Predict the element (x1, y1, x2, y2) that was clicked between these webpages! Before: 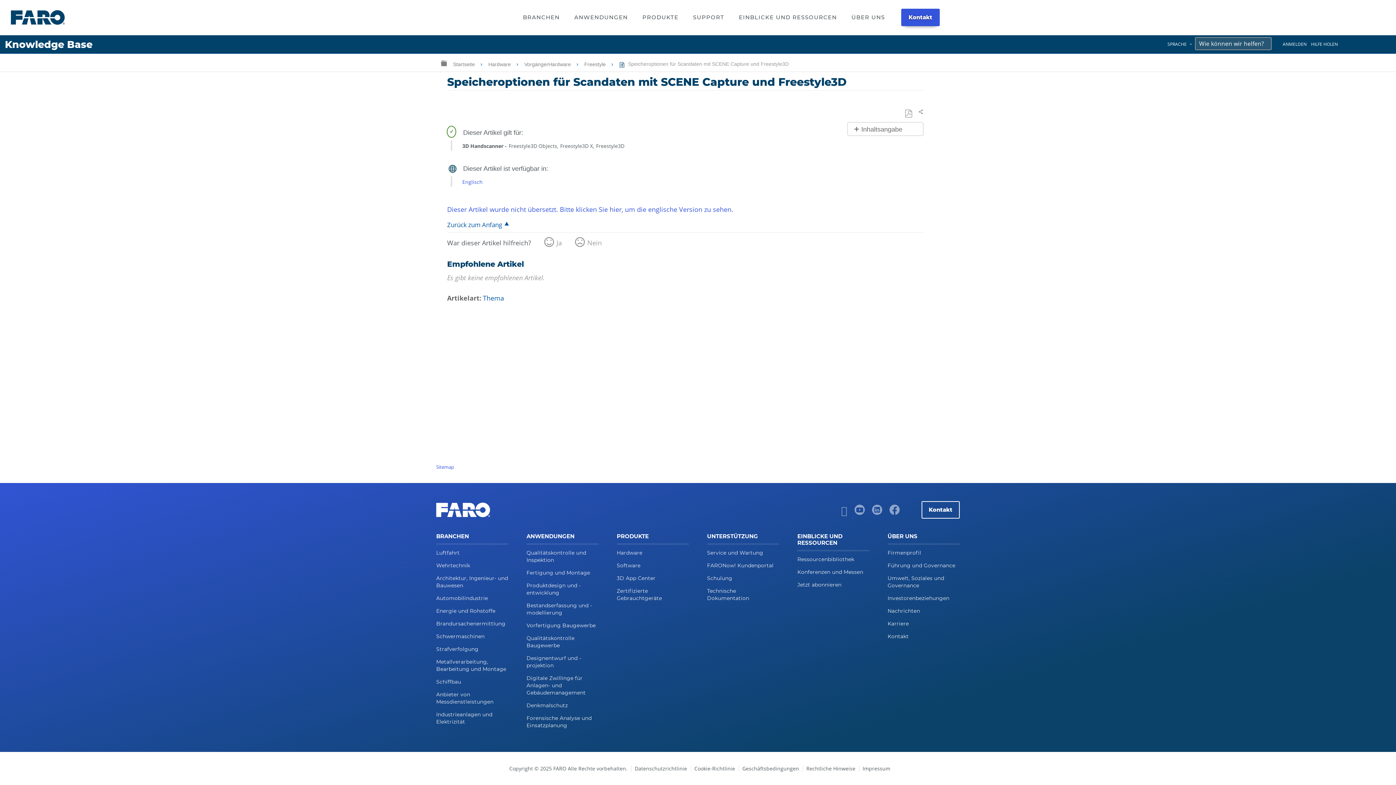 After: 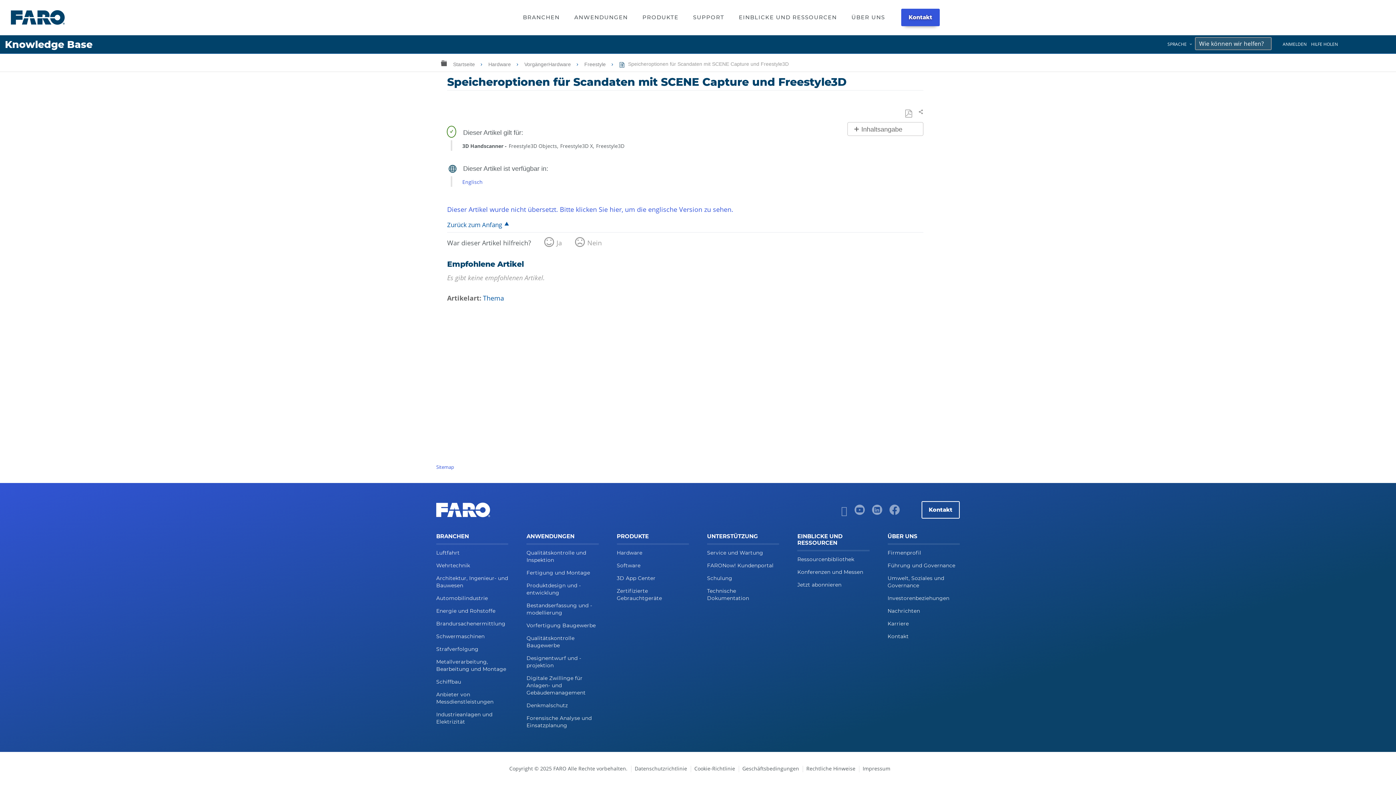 Action: label:  Globale Hierarchie auf- und zuklappen bbox: (441, 57, 446, 68)